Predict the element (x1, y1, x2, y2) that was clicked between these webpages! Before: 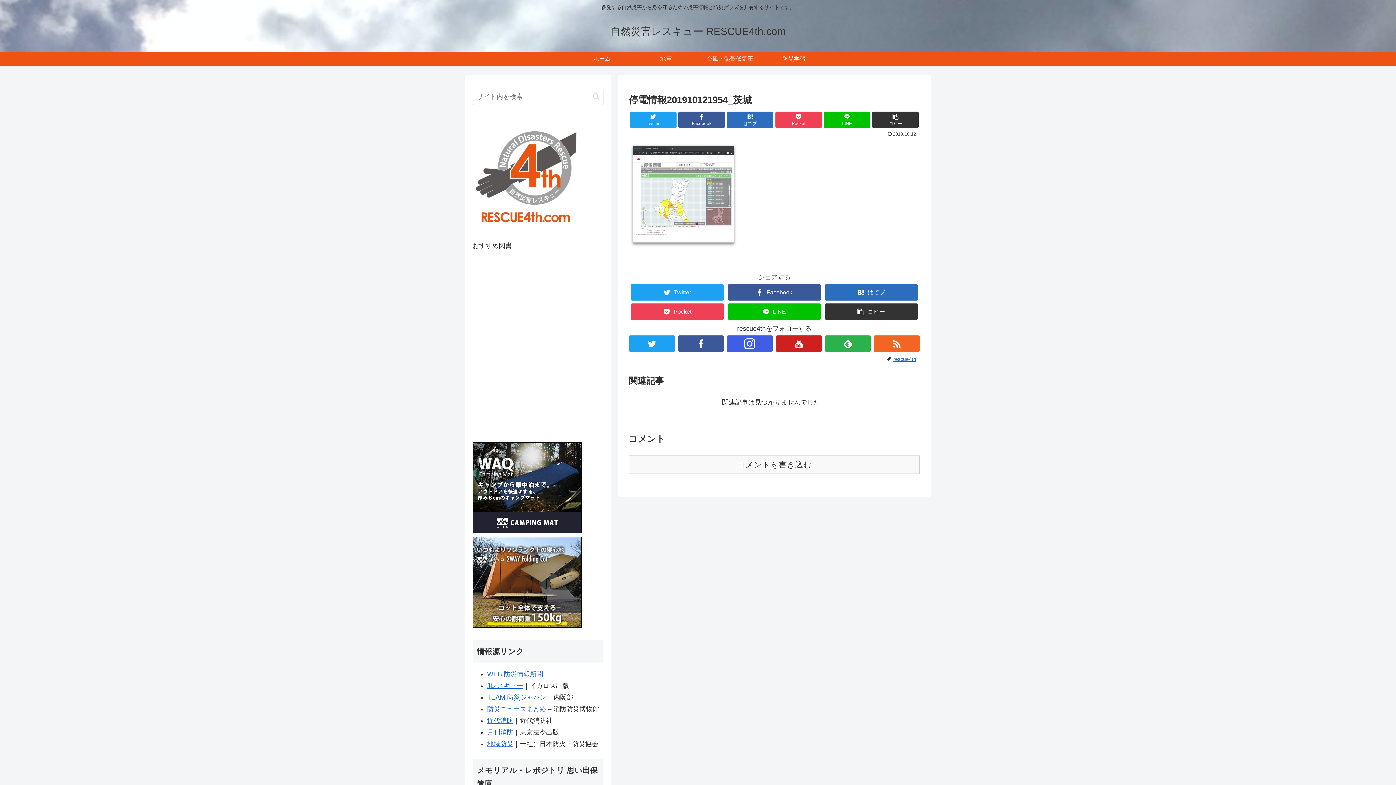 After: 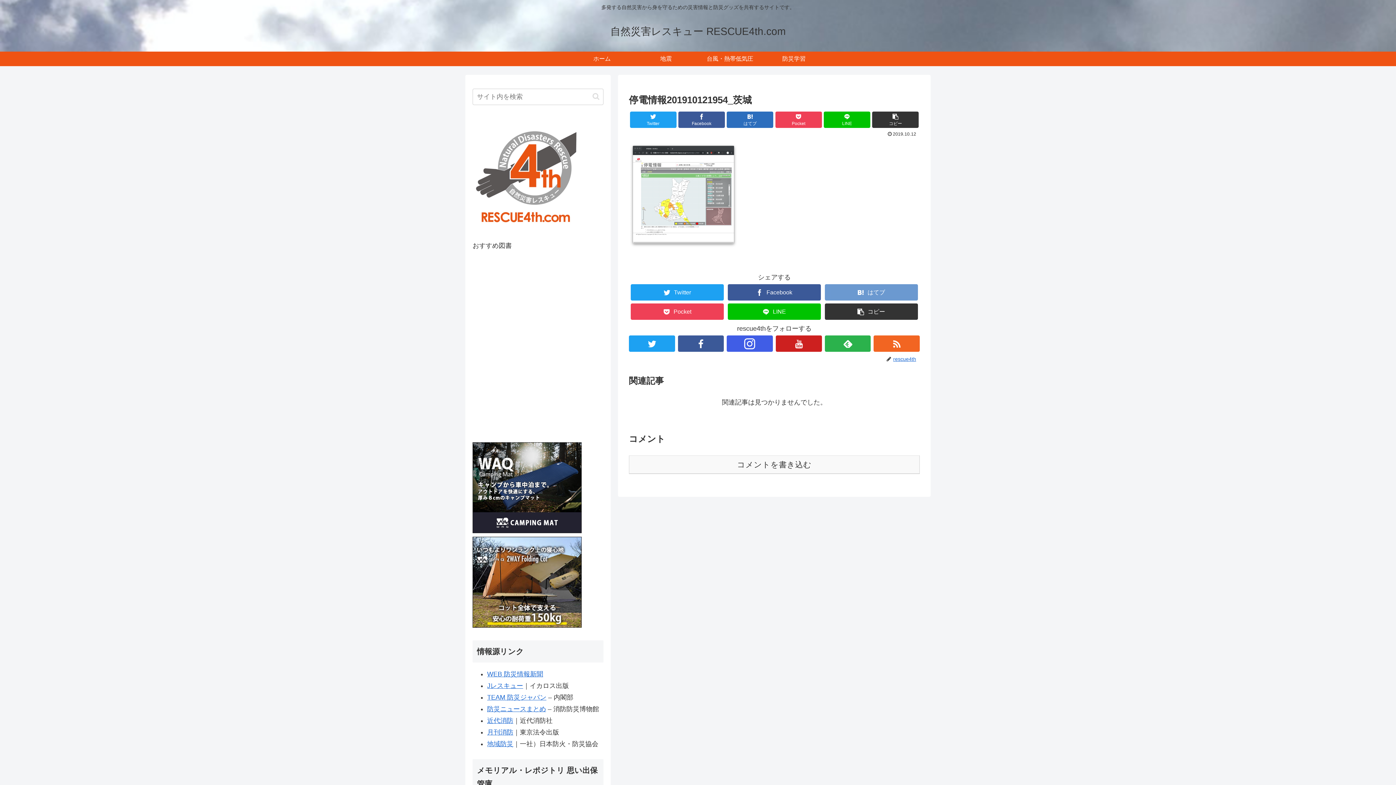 Action: label: はてブでブックマーク bbox: (824, 284, 918, 300)